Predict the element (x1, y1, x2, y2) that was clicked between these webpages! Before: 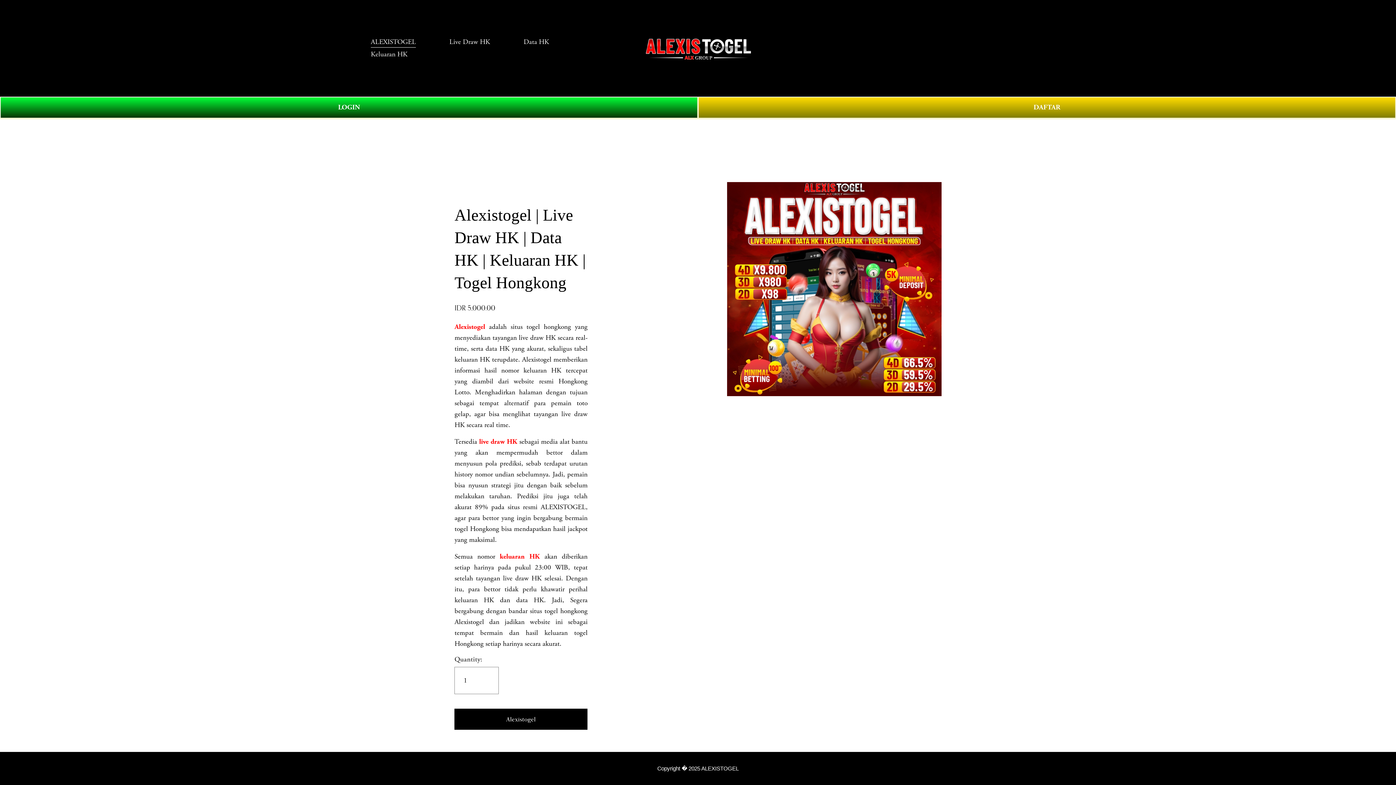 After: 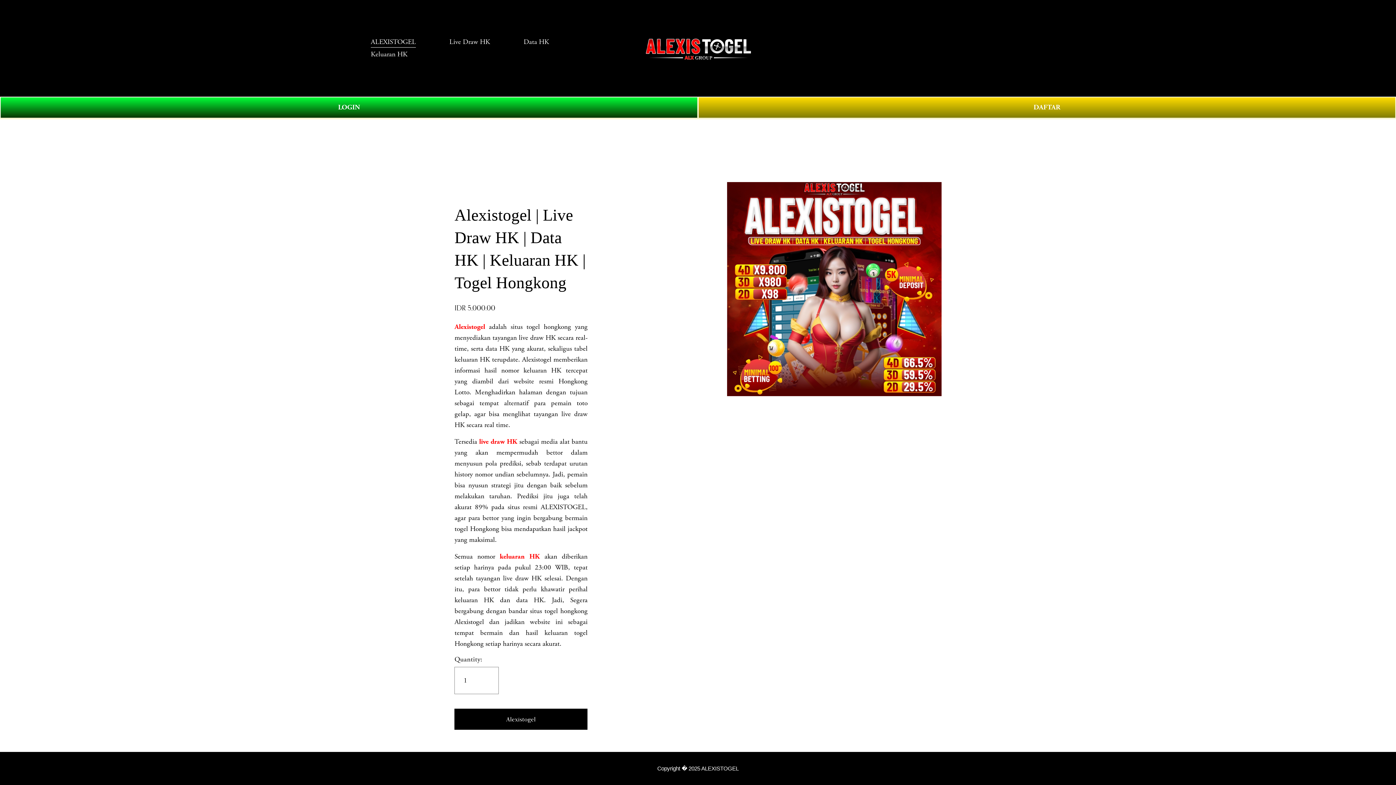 Action: label: Alexistogel bbox: (454, 322, 485, 331)